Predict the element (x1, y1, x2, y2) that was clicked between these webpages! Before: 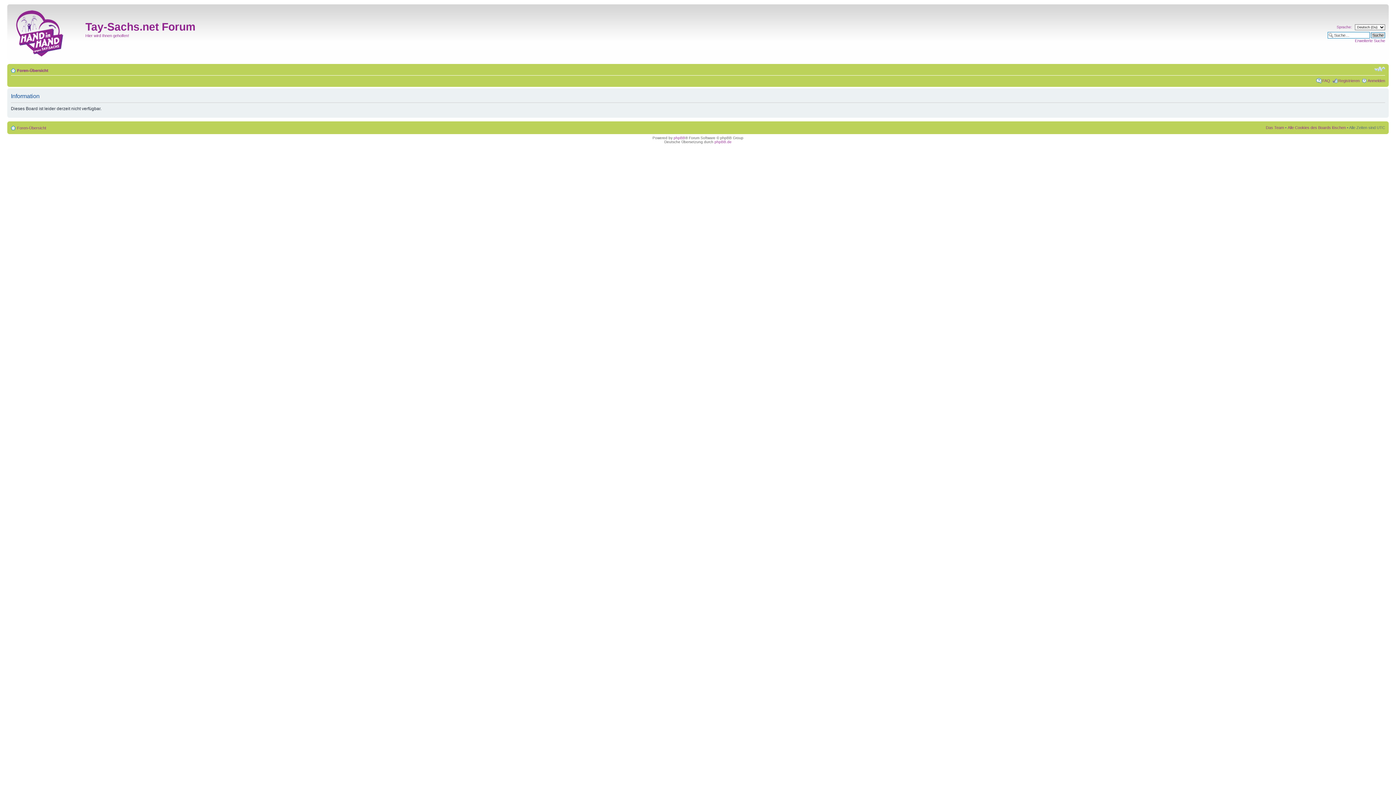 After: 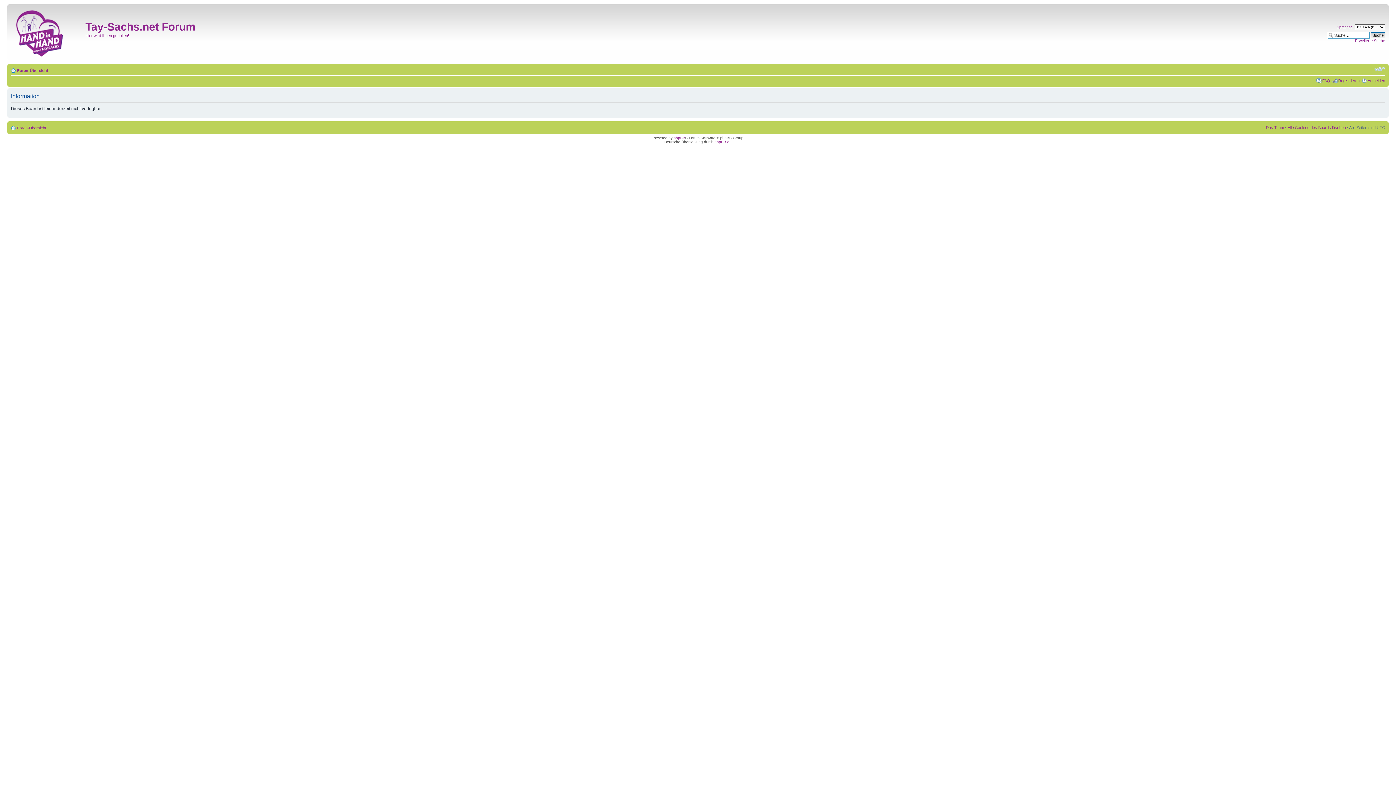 Action: label: Erweiterte Suche bbox: (1355, 38, 1385, 42)